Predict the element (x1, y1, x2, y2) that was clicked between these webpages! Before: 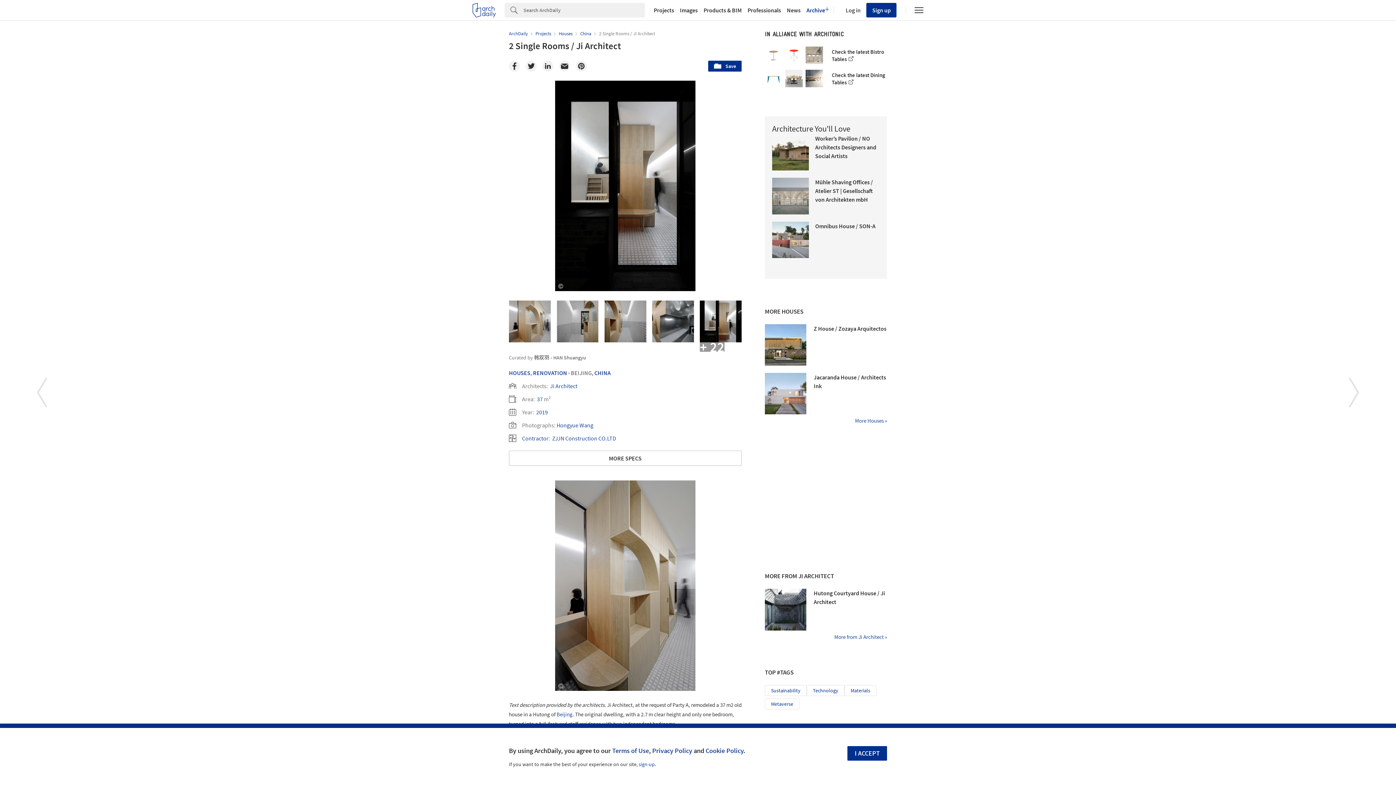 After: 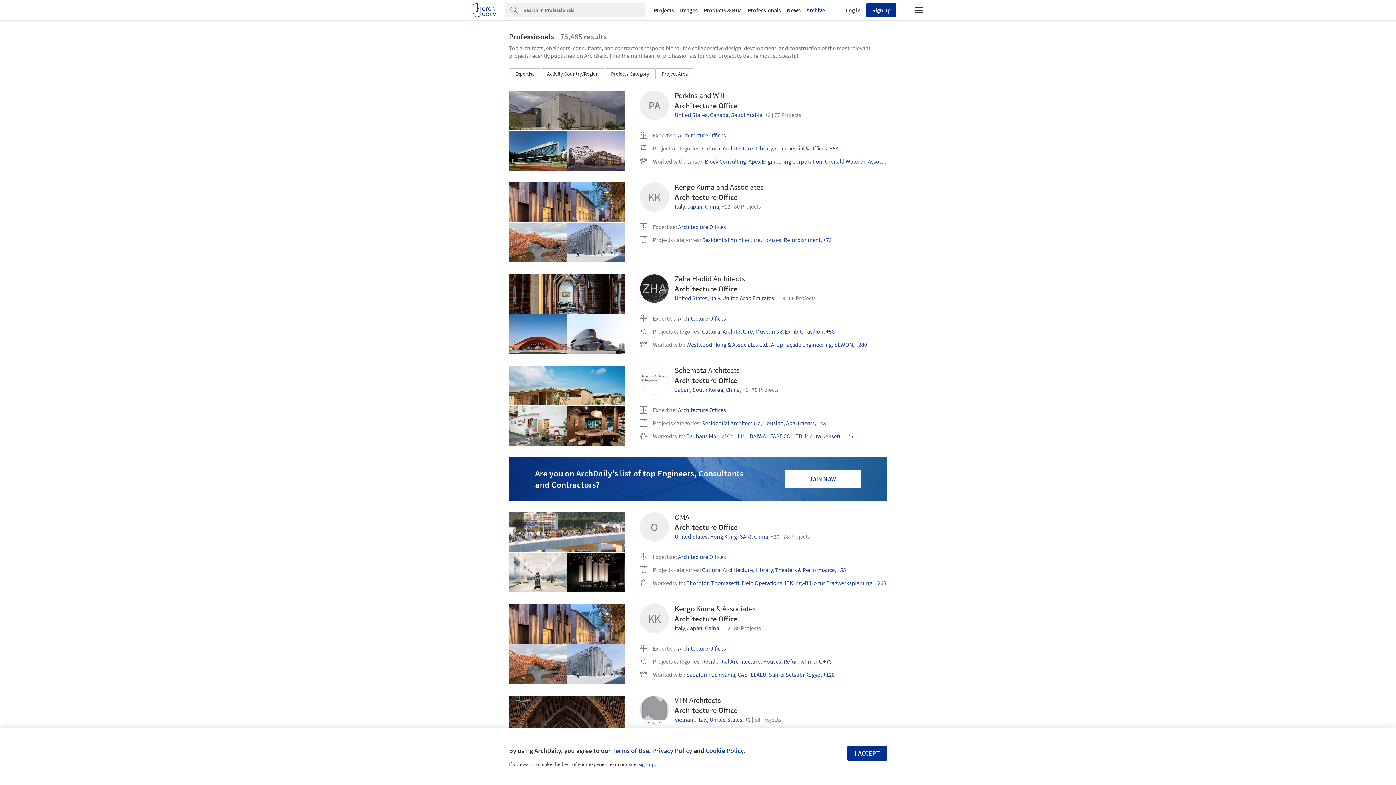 Action: label: Professionals bbox: (744, 7, 784, 13)